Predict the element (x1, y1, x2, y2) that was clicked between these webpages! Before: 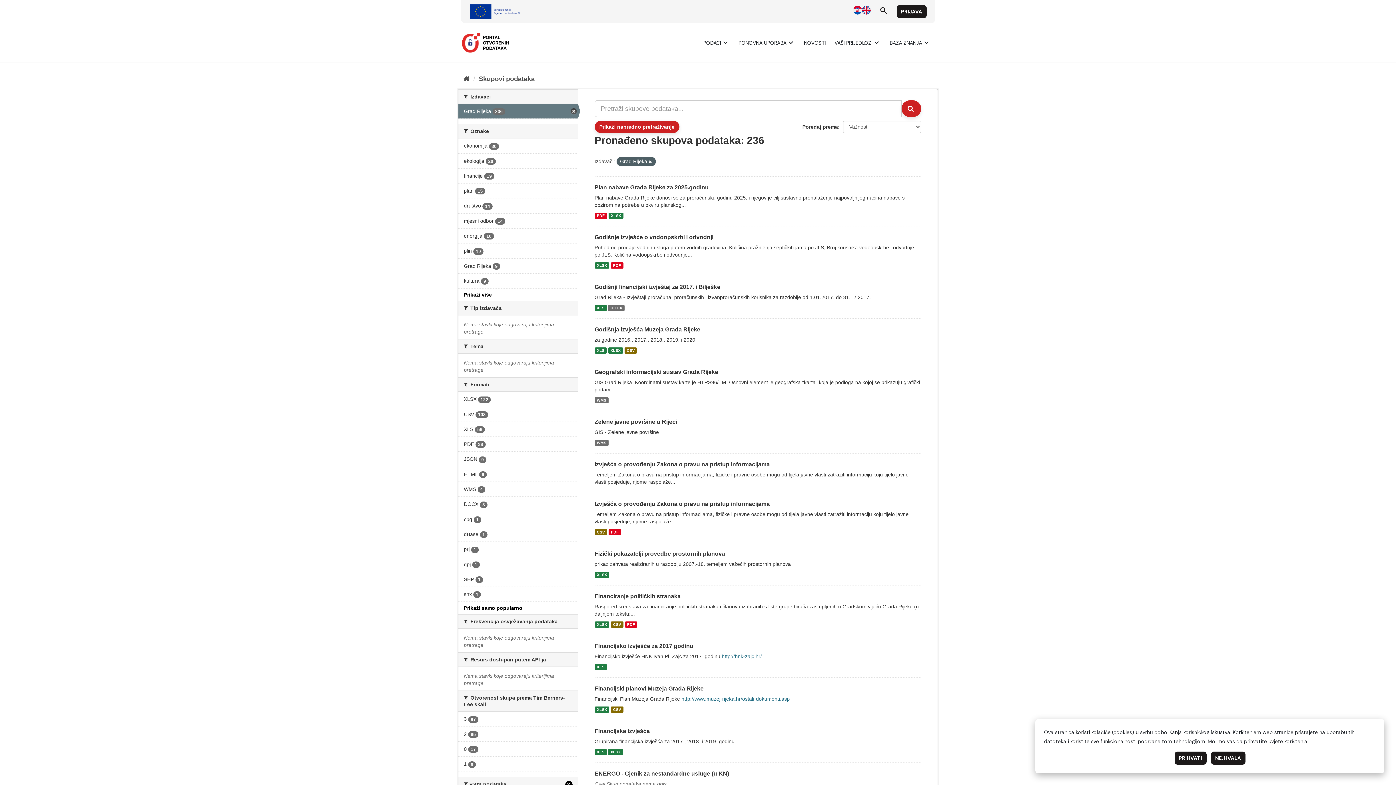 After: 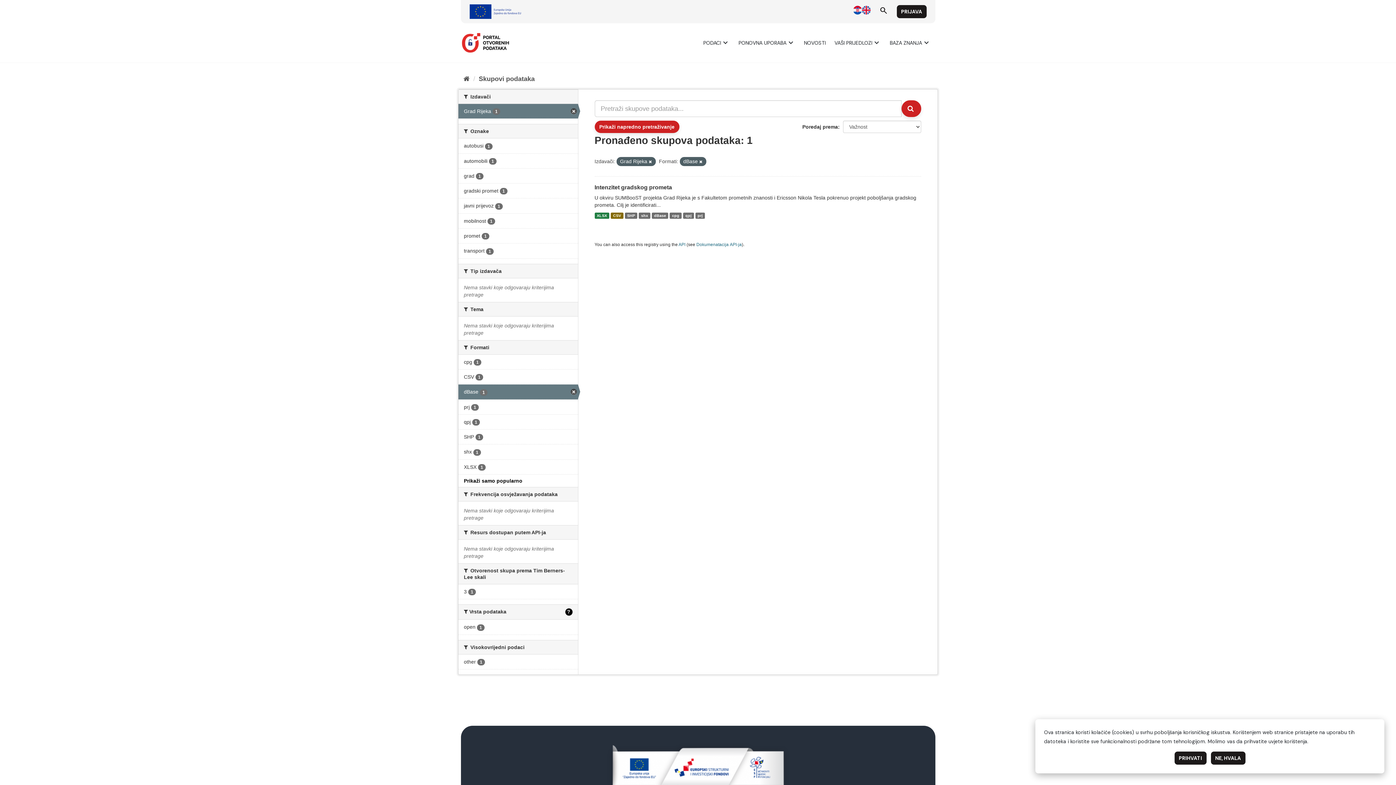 Action: label: dBase 1 bbox: (458, 527, 578, 541)